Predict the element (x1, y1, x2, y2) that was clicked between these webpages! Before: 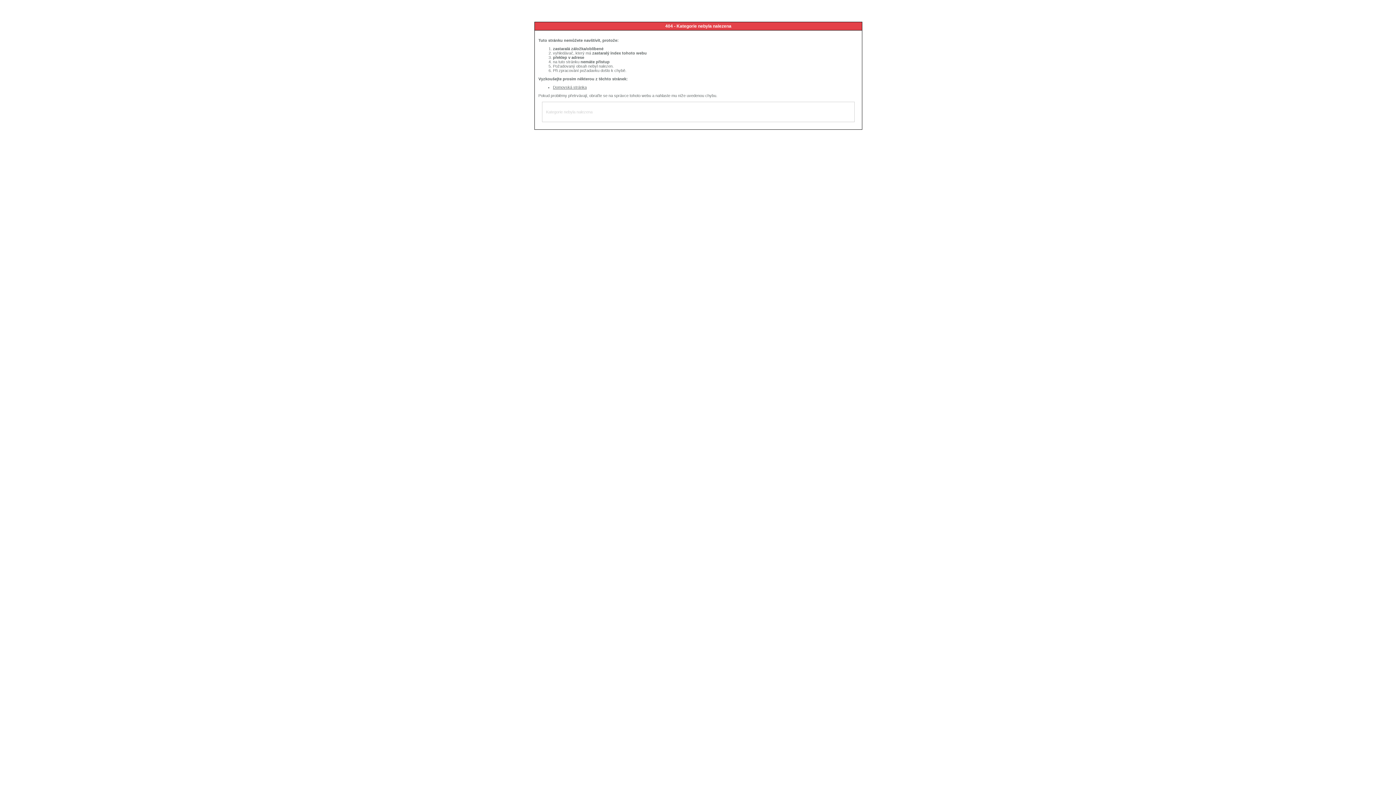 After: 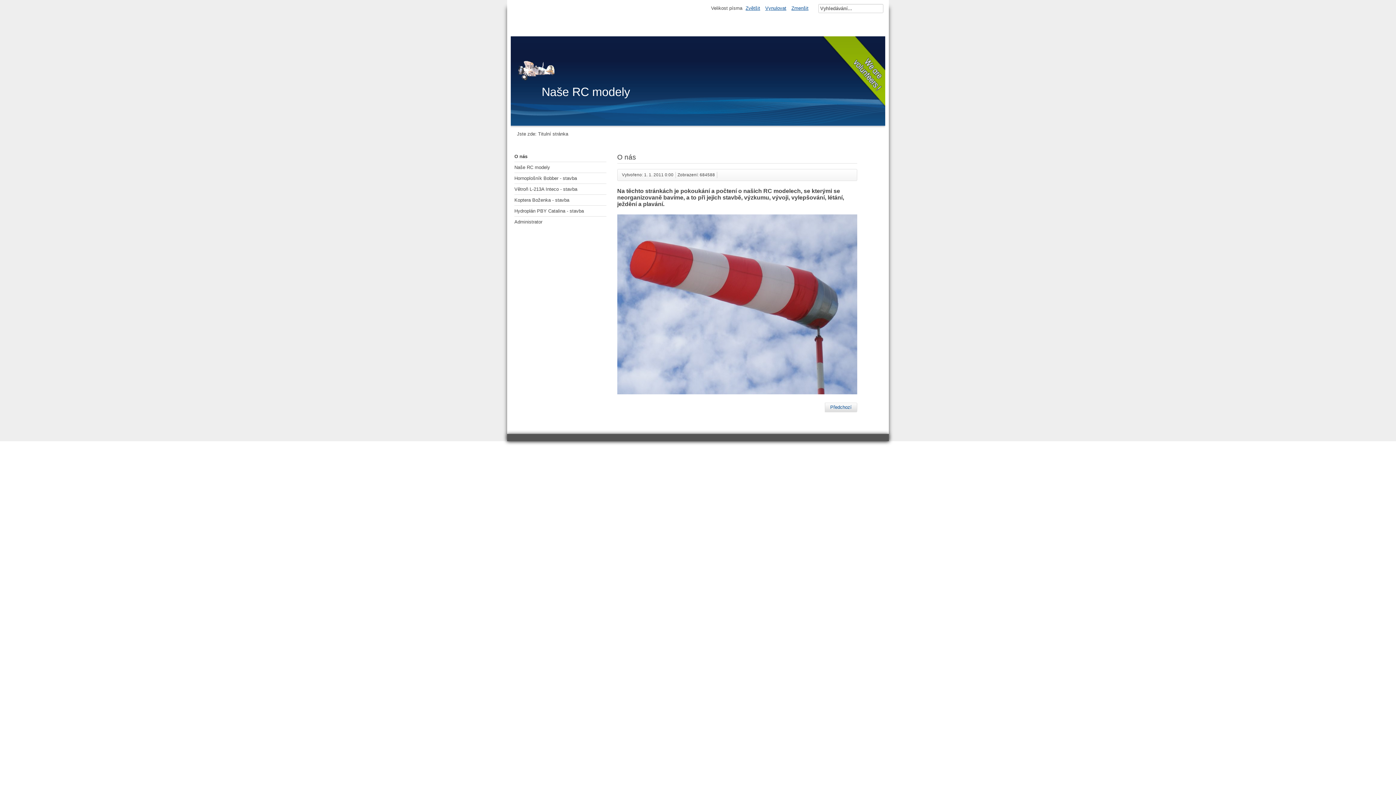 Action: bbox: (553, 85, 586, 89) label: Domovská stránka